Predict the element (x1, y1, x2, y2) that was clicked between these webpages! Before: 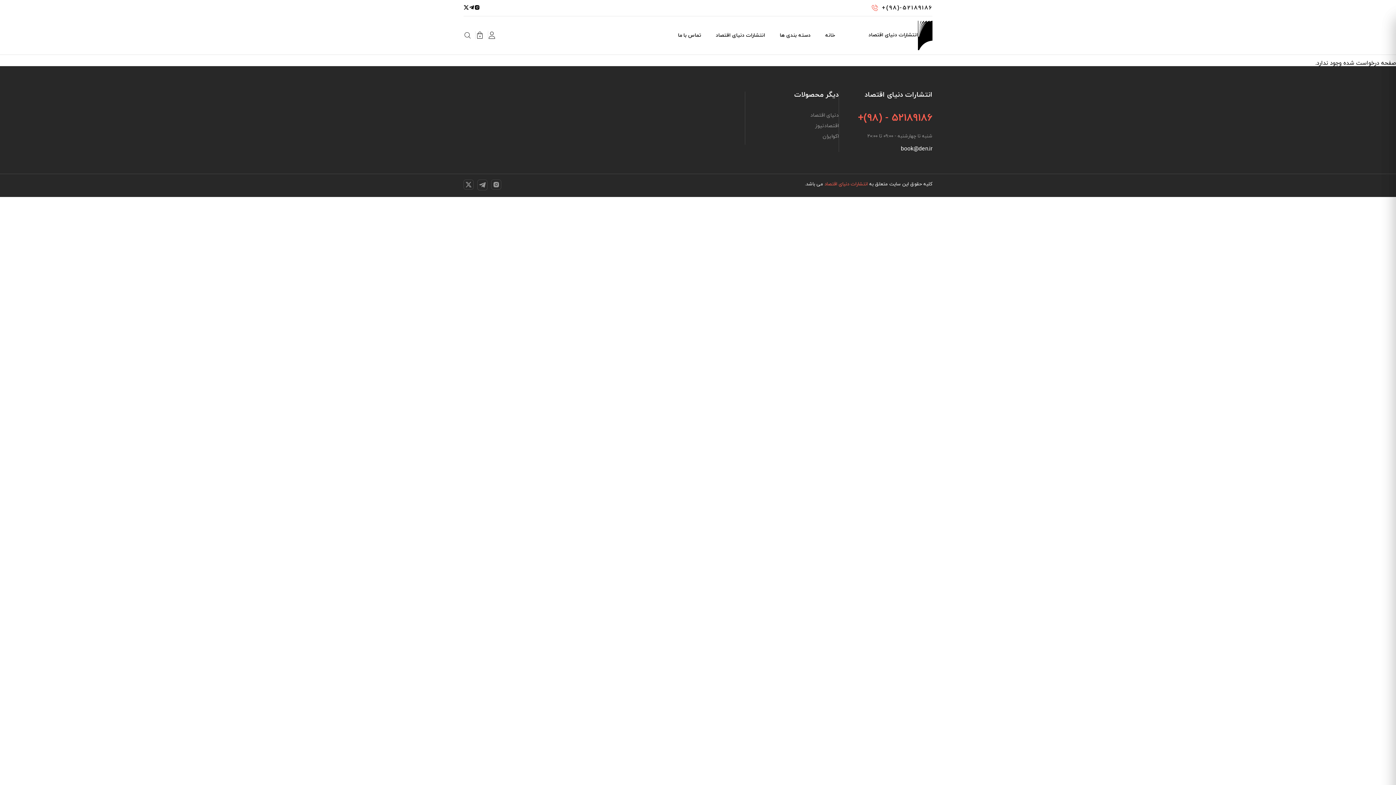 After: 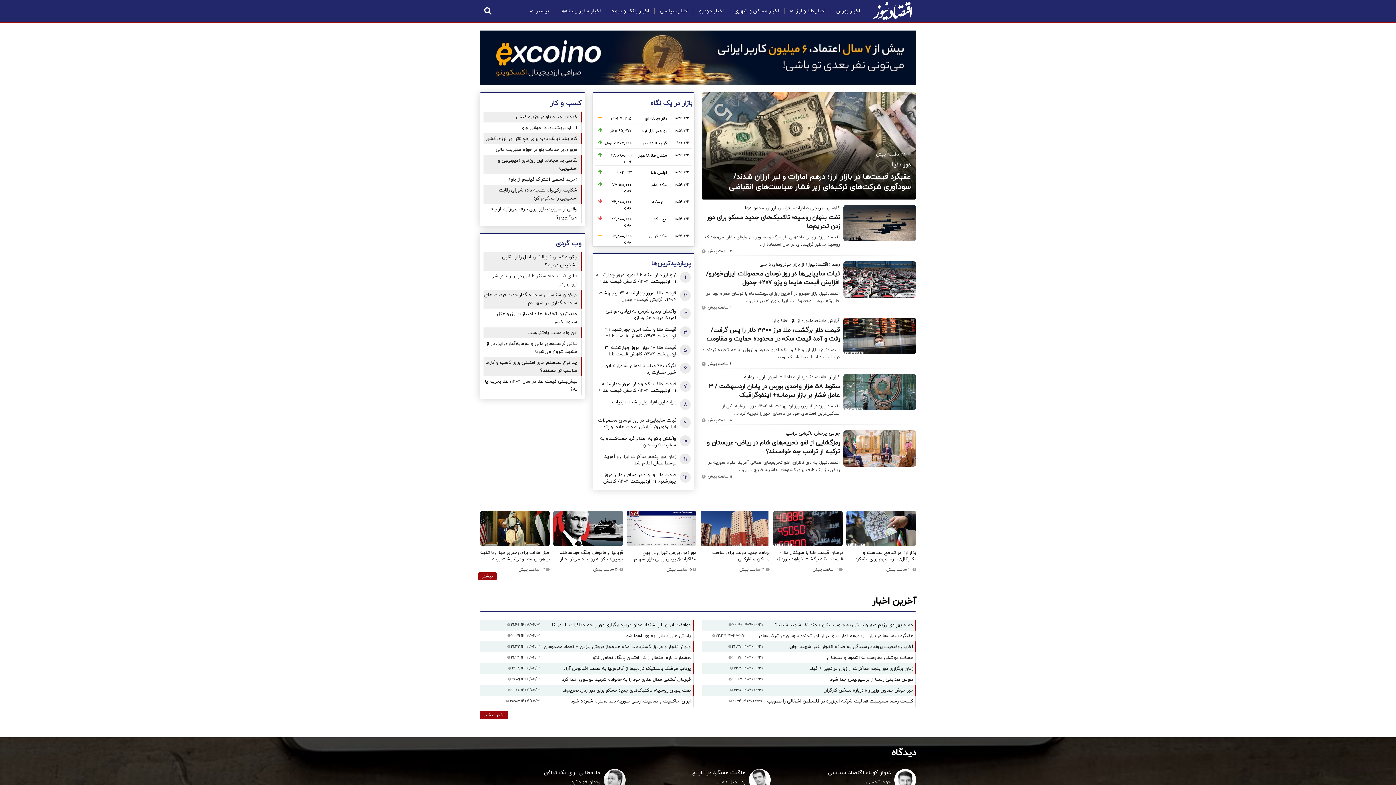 Action: label: اقتصادنیوز bbox: (745, 123, 838, 128)